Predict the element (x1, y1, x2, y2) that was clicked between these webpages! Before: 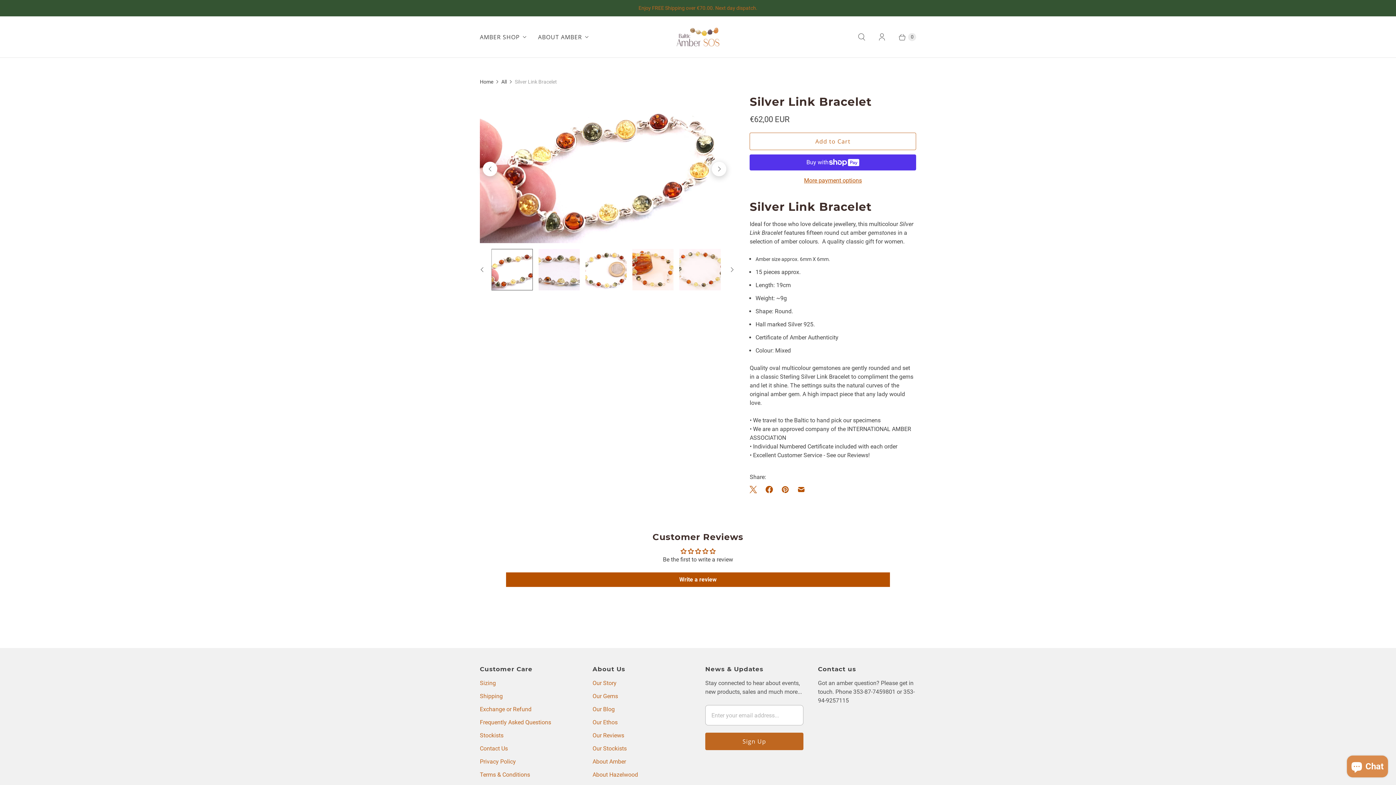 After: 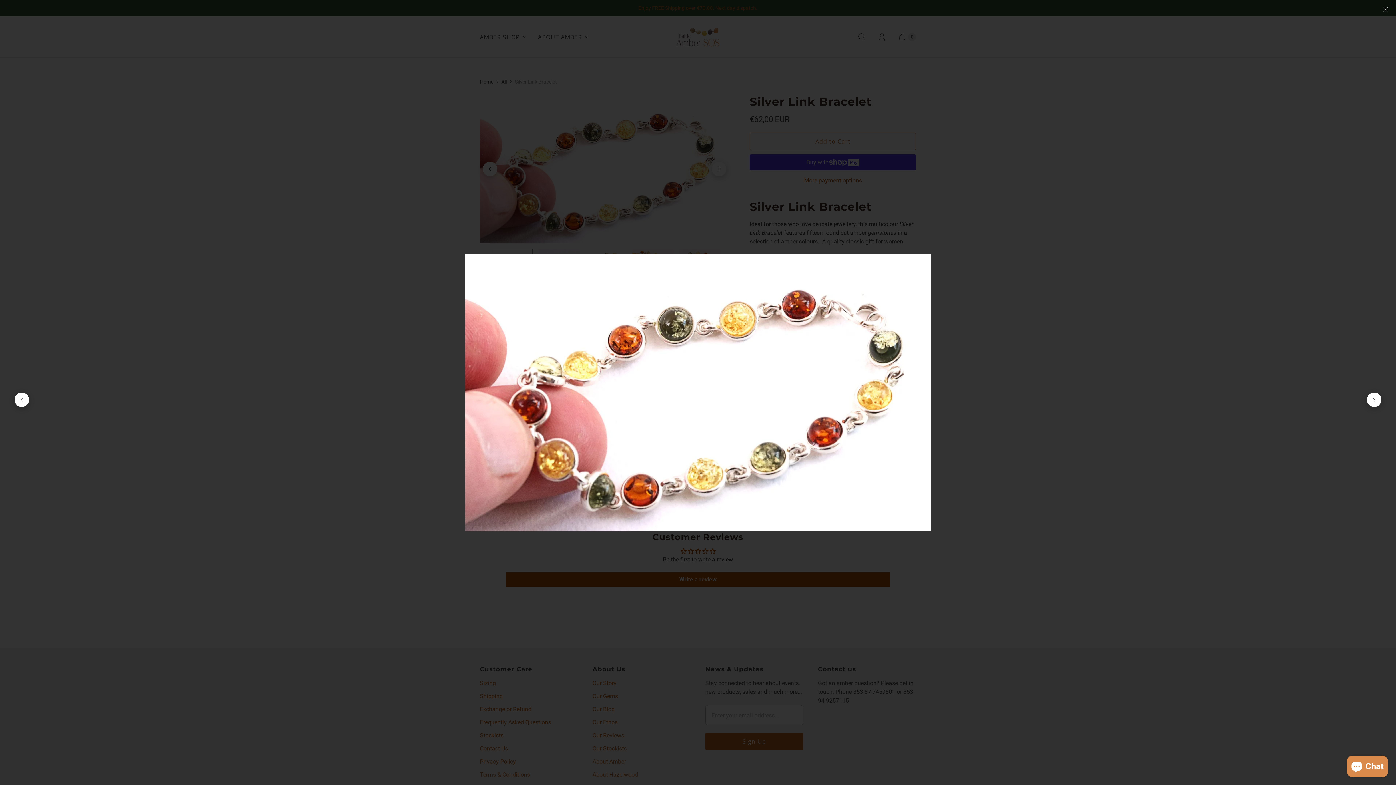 Action: bbox: (480, 94, 729, 243)